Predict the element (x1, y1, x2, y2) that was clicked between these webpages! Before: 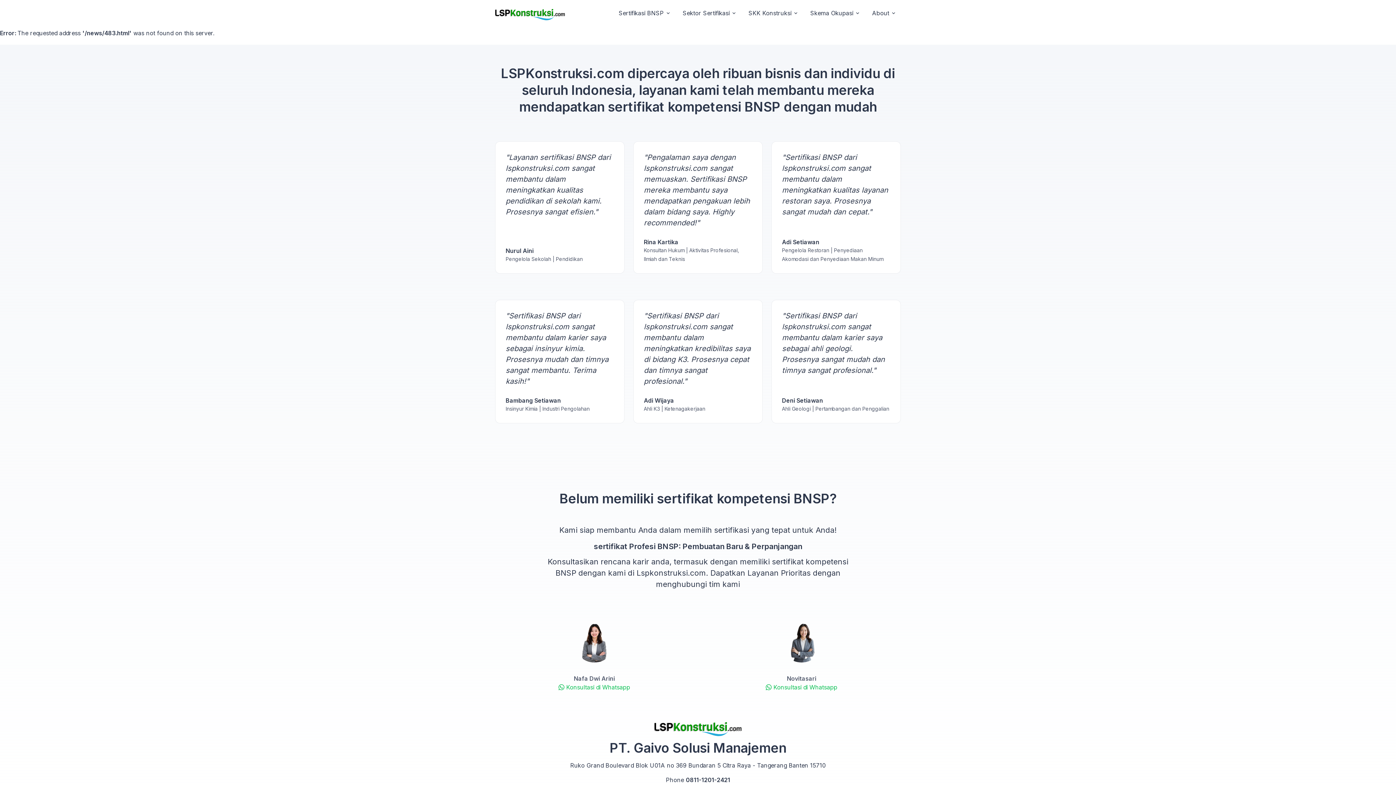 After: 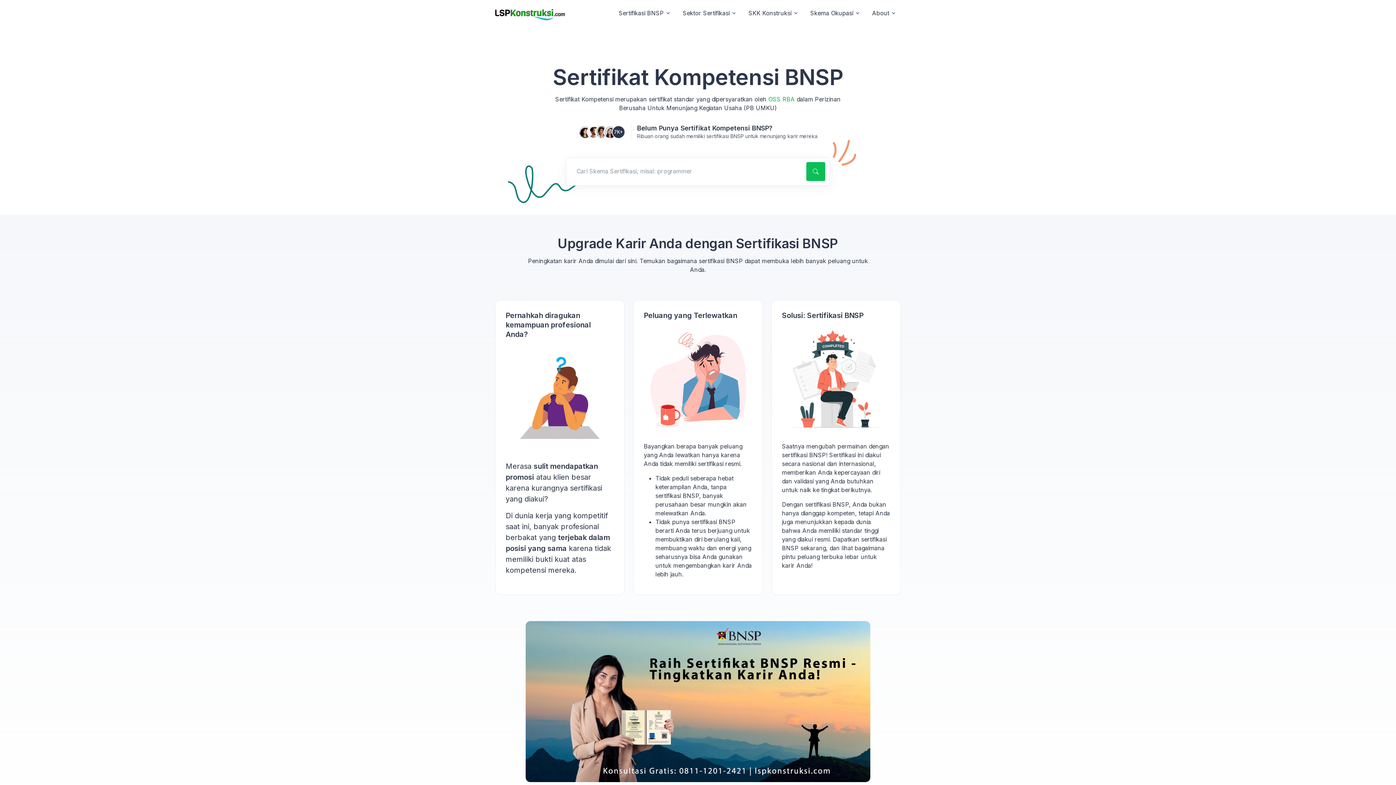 Action: label: Lspkonstruksi.com informasi tender konstruksi indonesia bbox: (495, 5, 565, 20)